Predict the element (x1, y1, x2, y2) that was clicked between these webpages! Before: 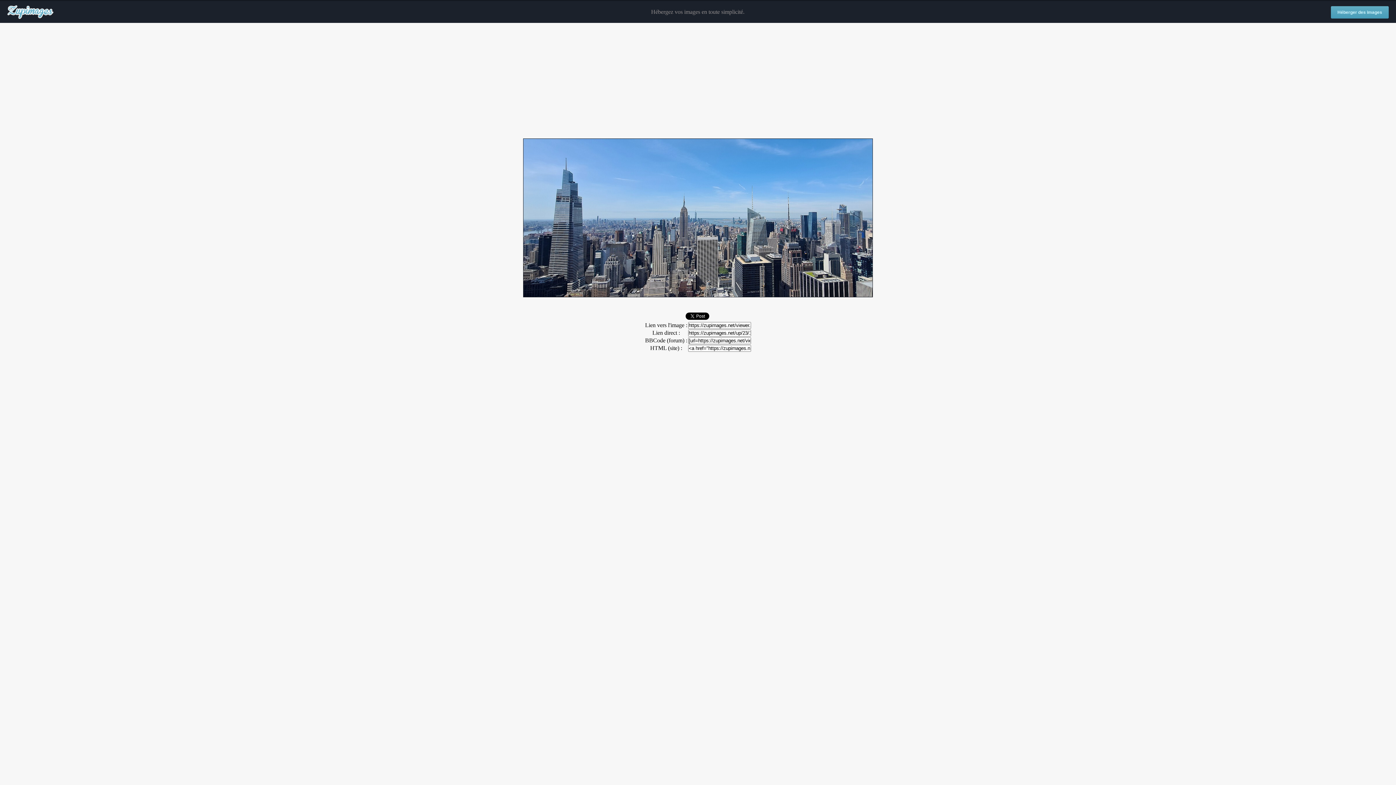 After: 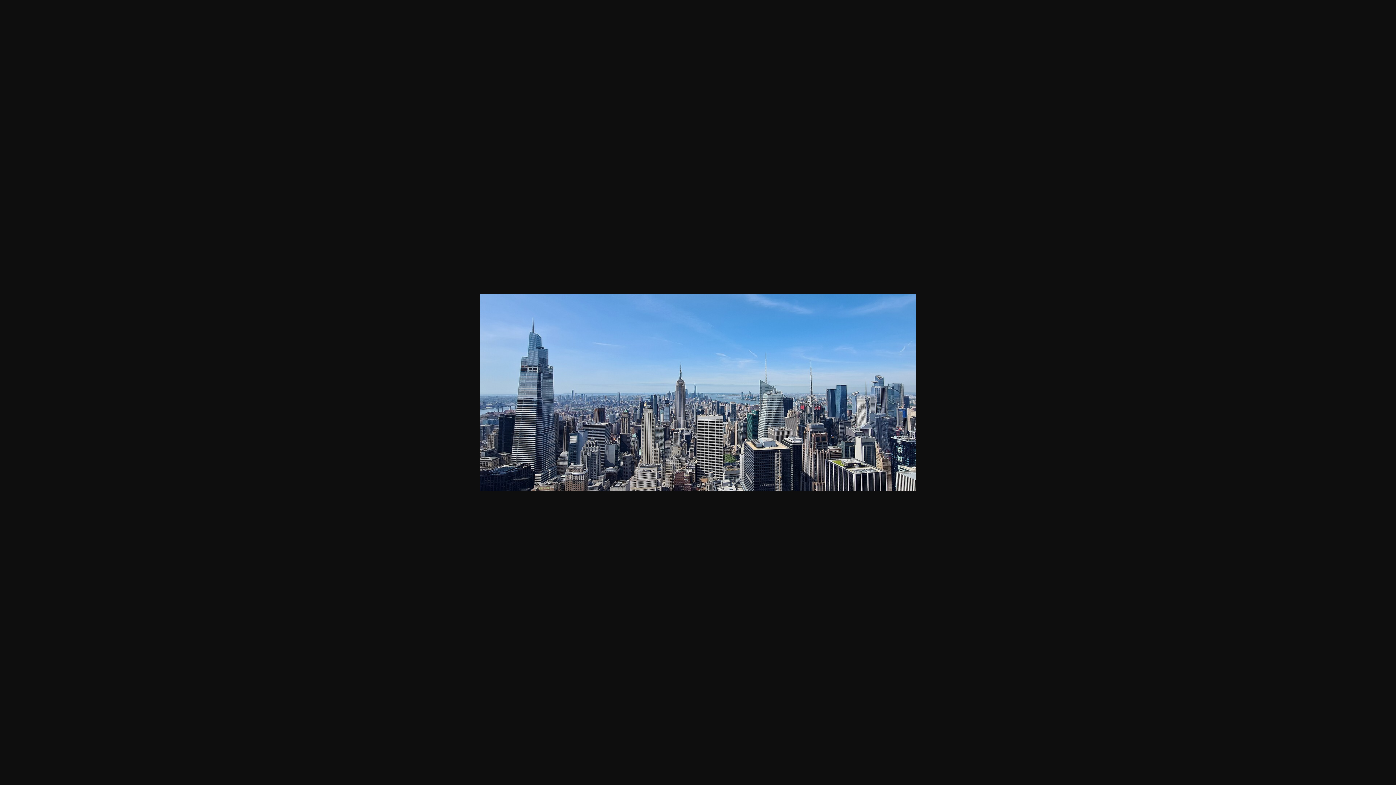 Action: bbox: (523, 292, 873, 298)